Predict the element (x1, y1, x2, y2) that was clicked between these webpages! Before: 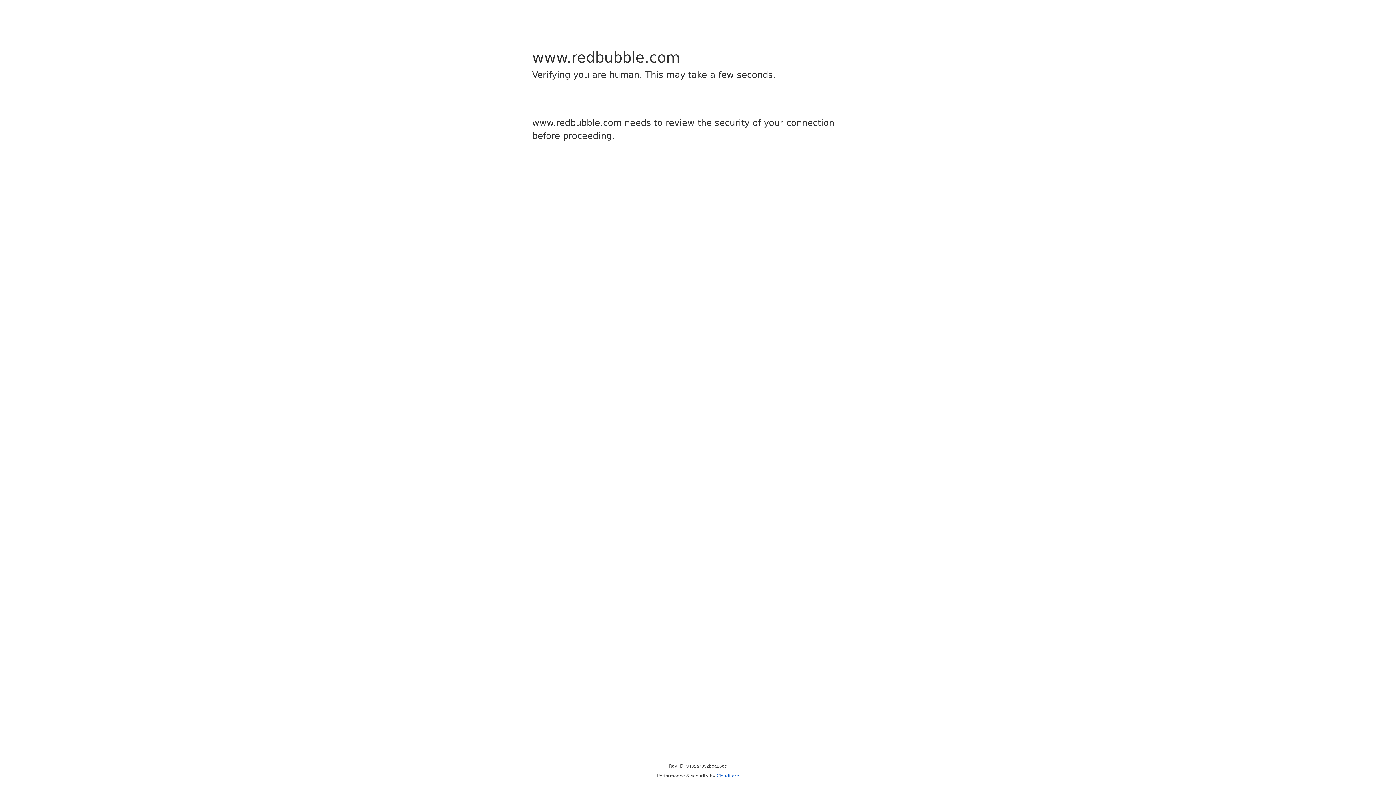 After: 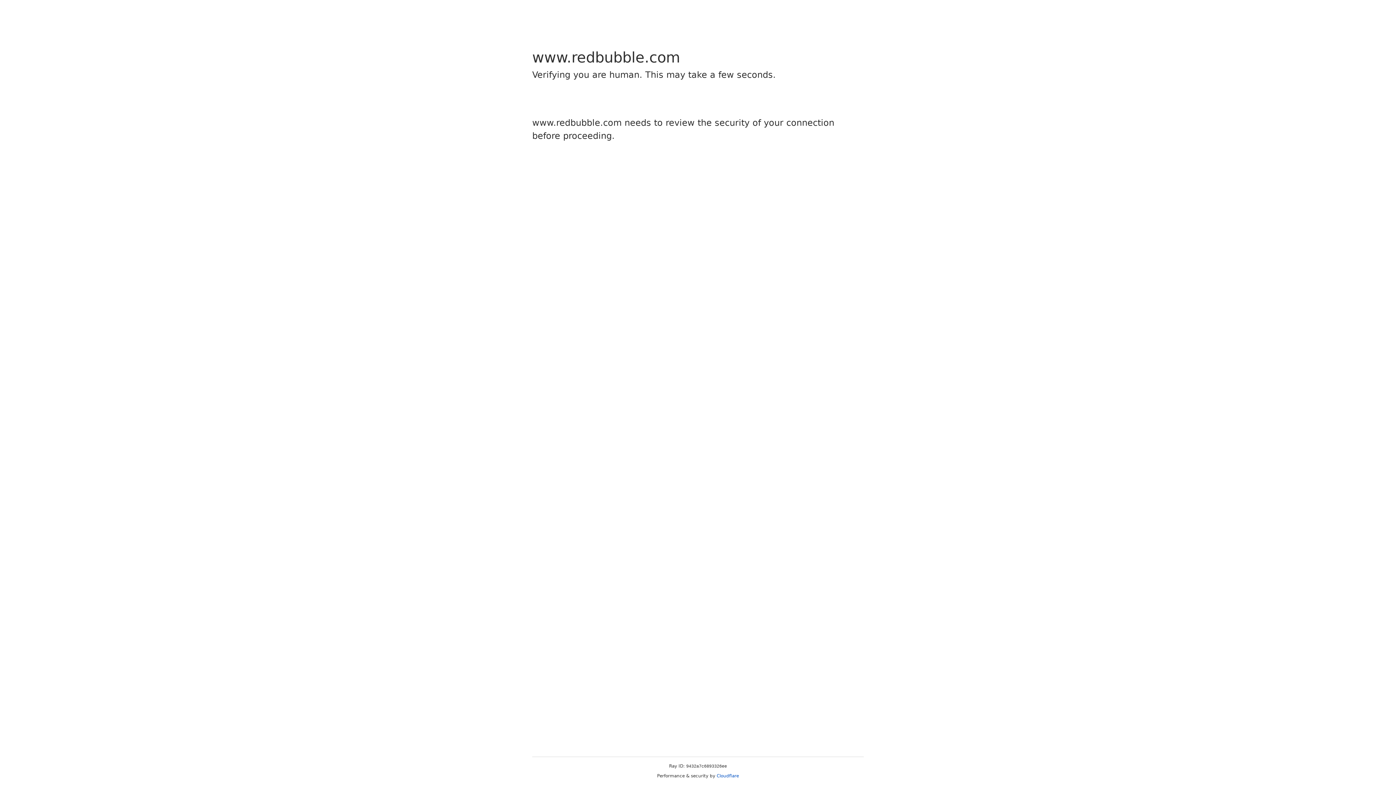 Action: label: Cloudflare bbox: (716, 773, 739, 778)